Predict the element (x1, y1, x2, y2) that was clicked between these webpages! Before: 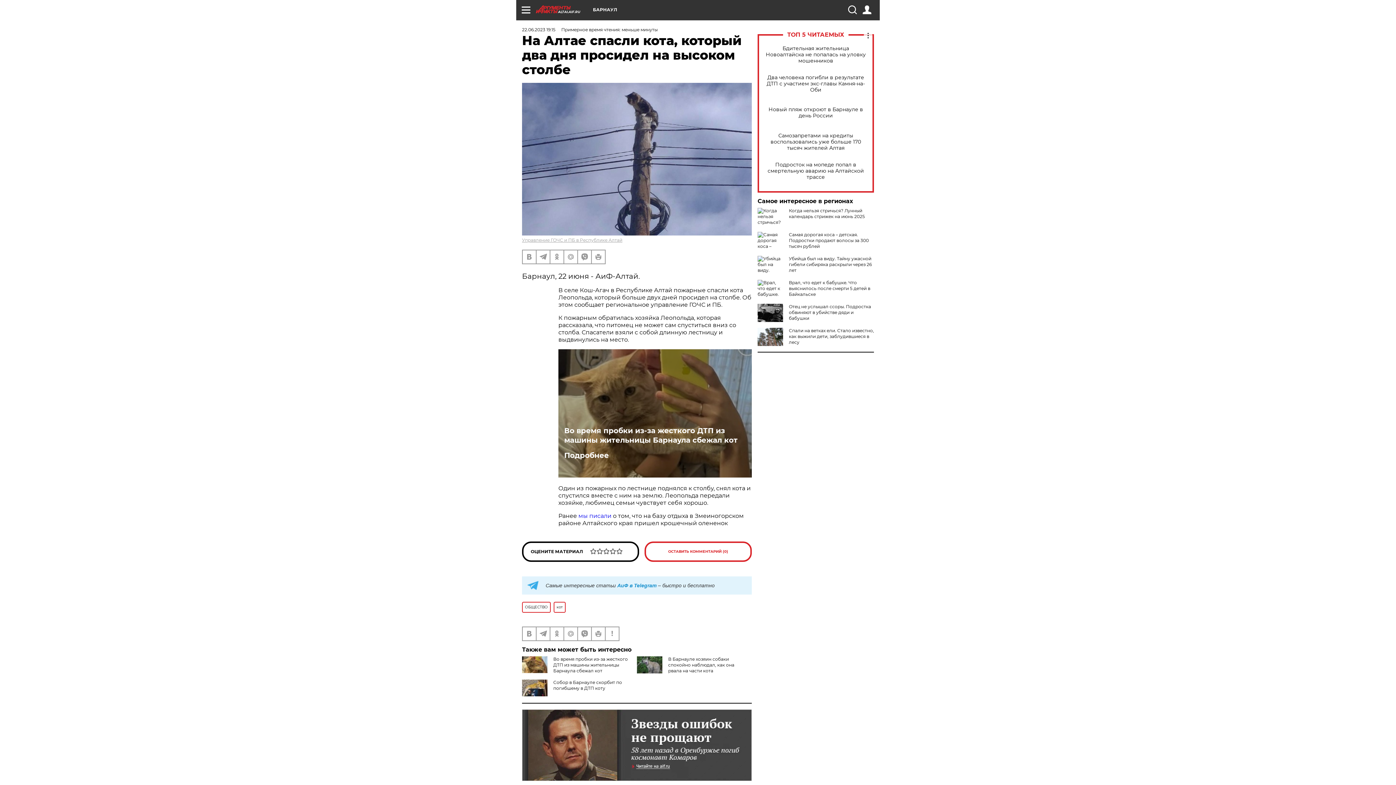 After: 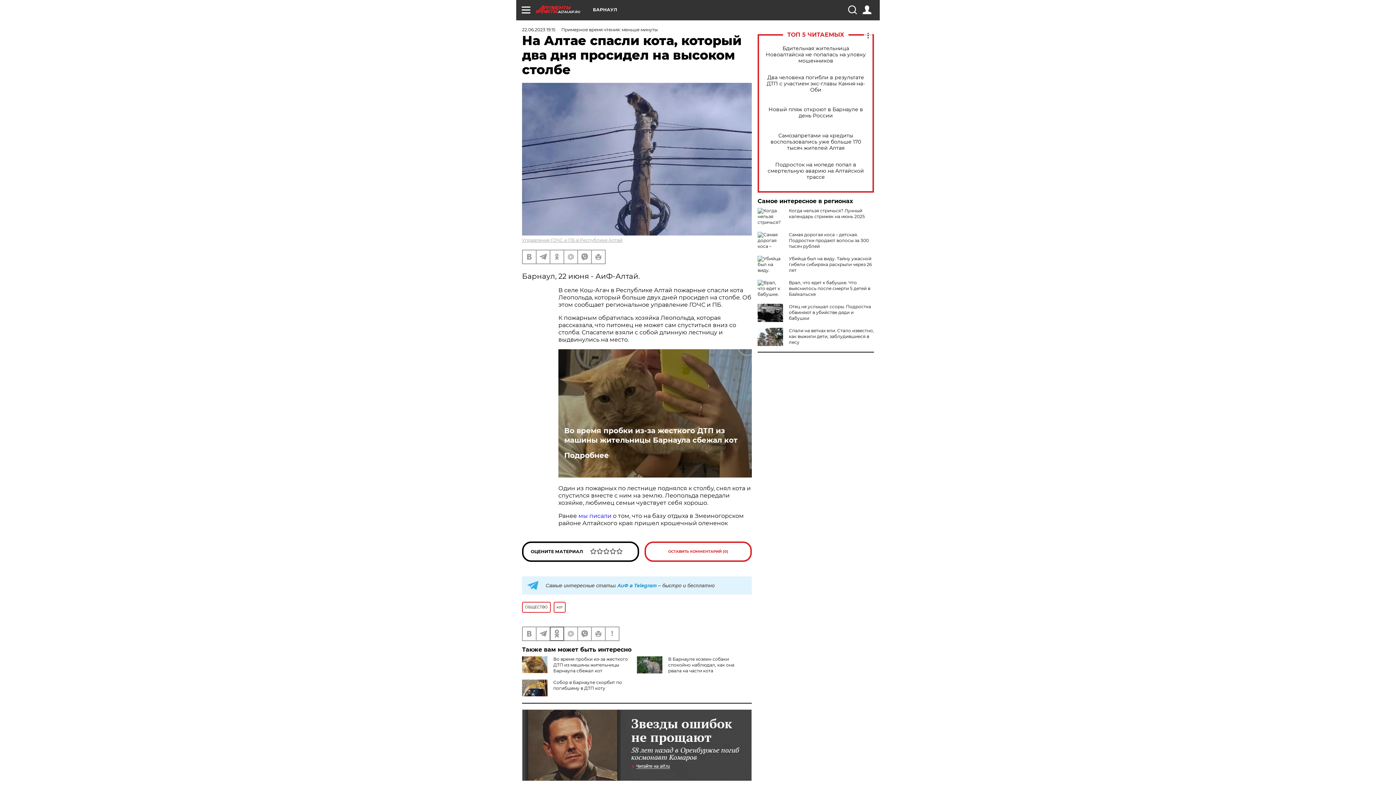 Action: bbox: (550, 627, 563, 640)